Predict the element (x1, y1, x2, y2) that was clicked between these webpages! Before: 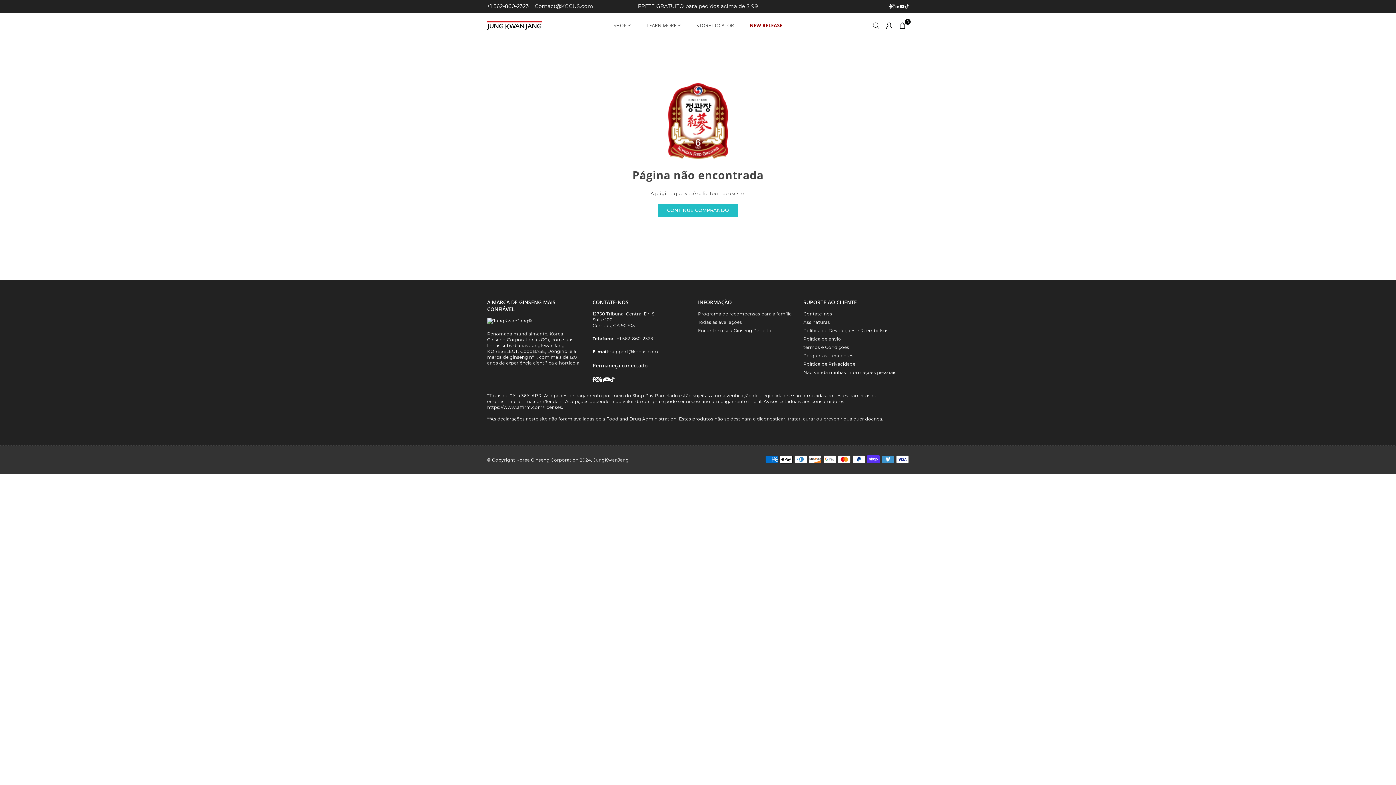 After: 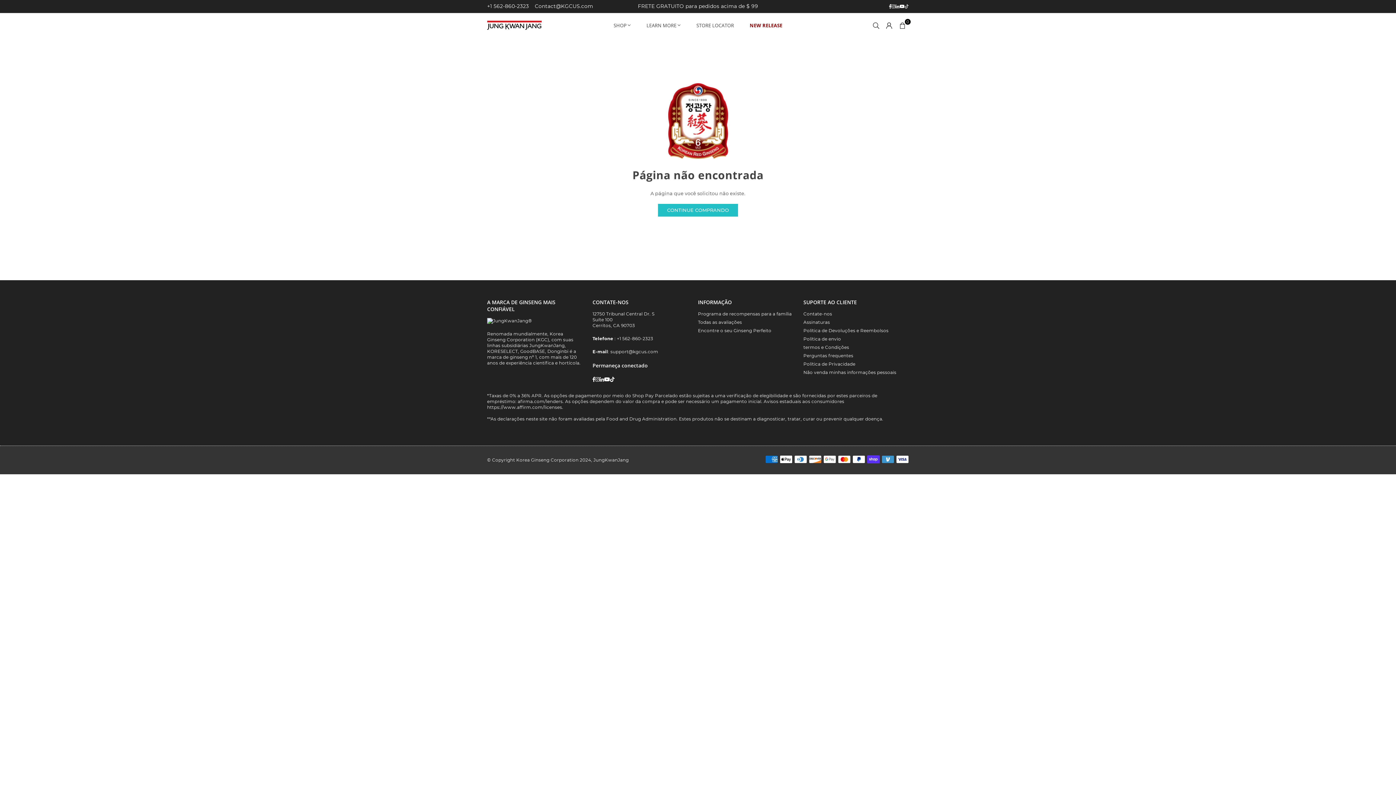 Action: bbox: (905, 2, 909, 9) label: TikTok